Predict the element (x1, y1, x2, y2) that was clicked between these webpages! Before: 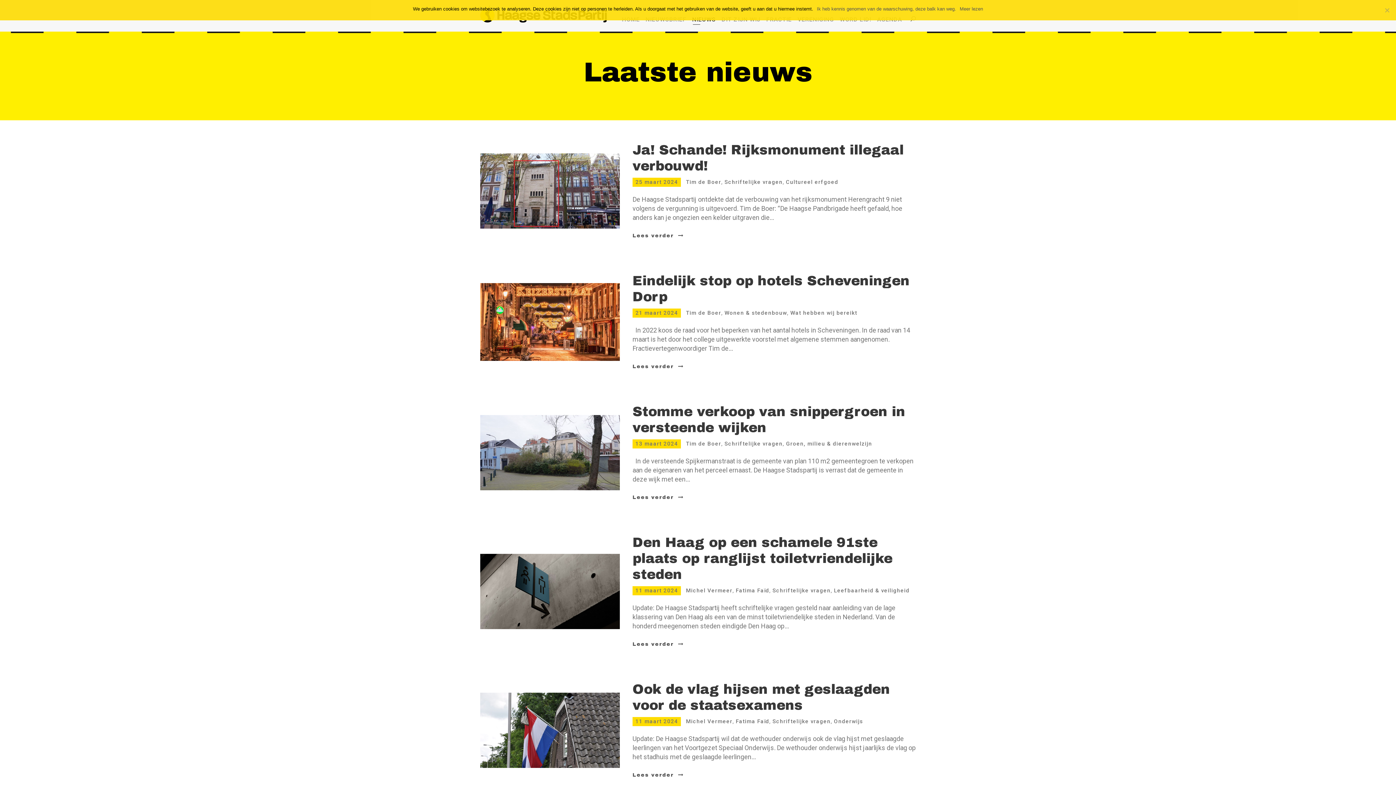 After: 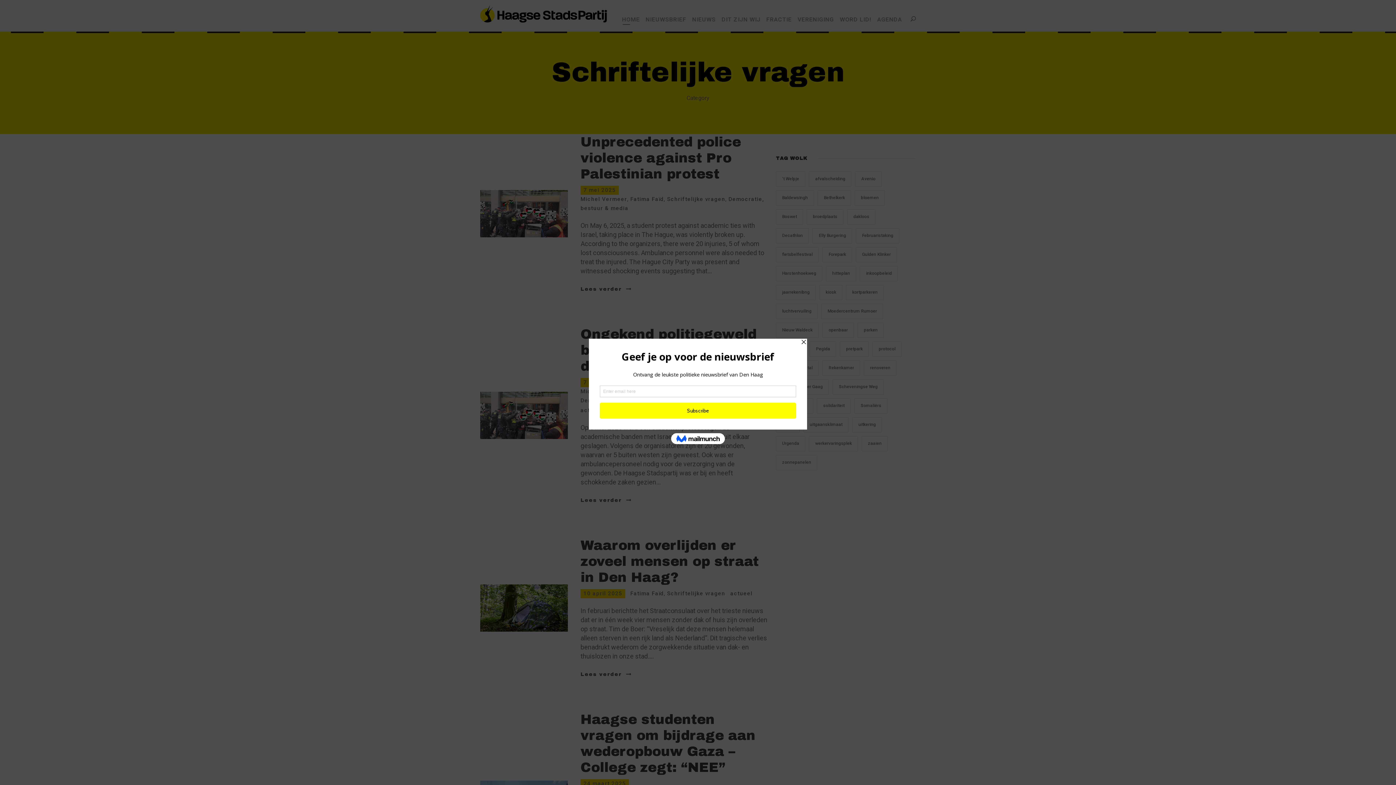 Action: bbox: (772, 587, 830, 594) label: Schriftelijke vragen